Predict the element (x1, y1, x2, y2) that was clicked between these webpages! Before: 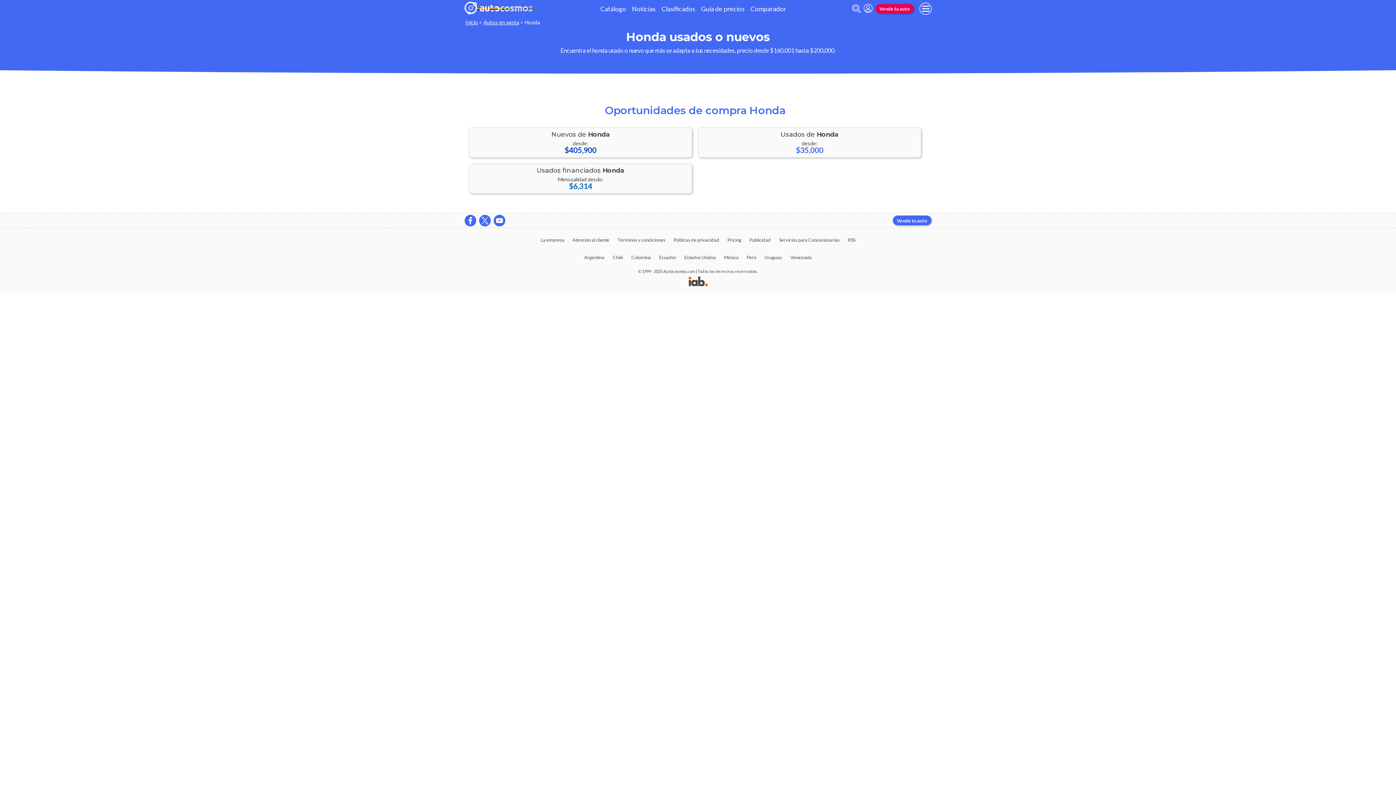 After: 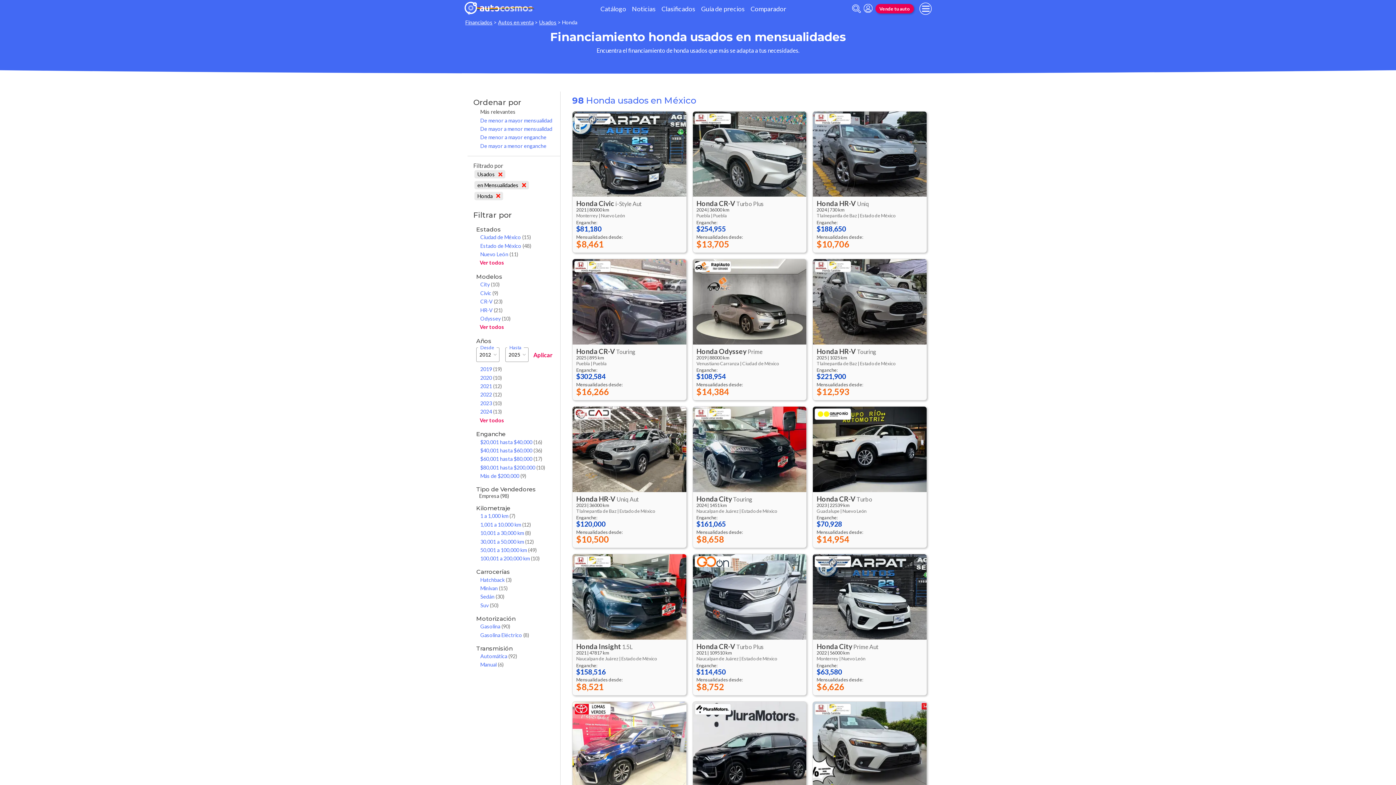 Action: label: Usados financiados Honda

Mensualidad desde:
$6,314 bbox: (469, 163, 692, 193)